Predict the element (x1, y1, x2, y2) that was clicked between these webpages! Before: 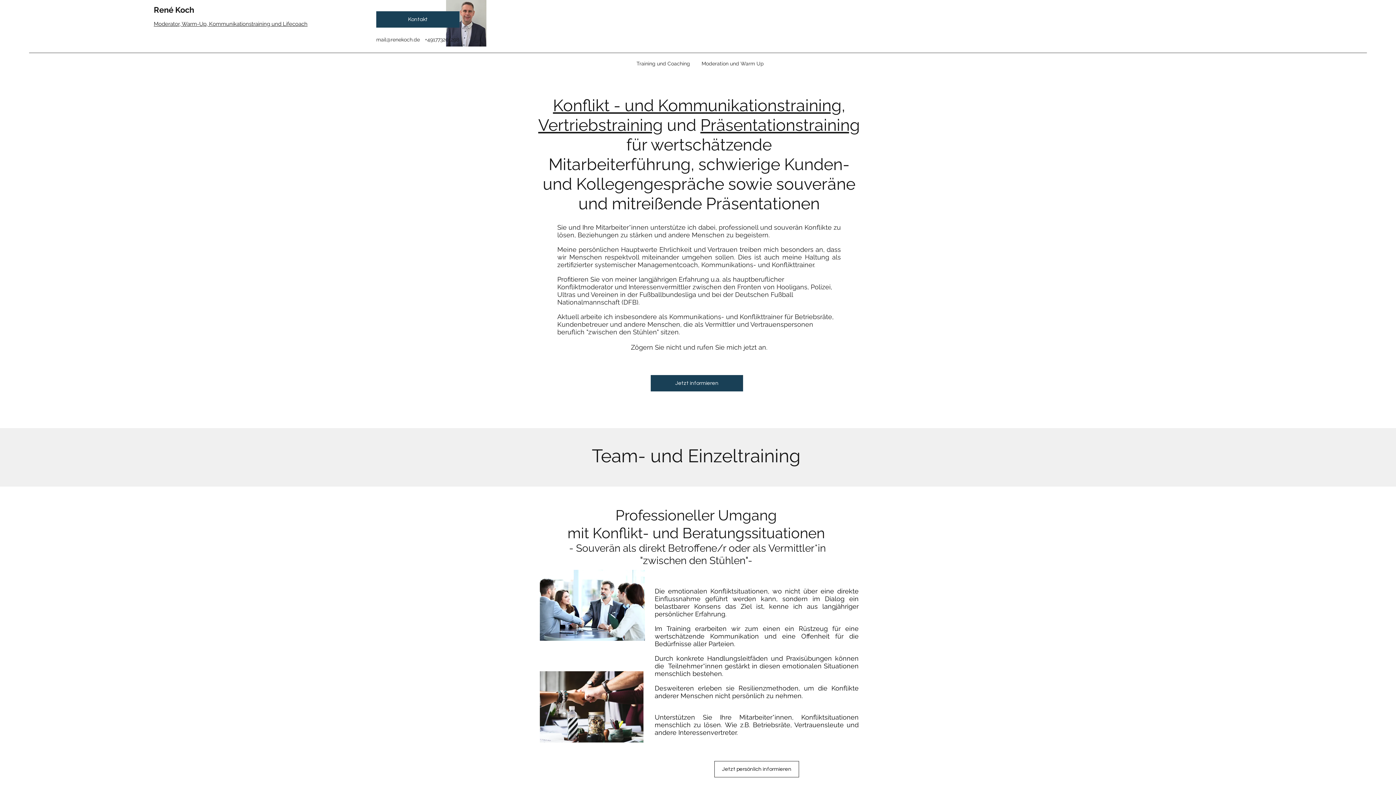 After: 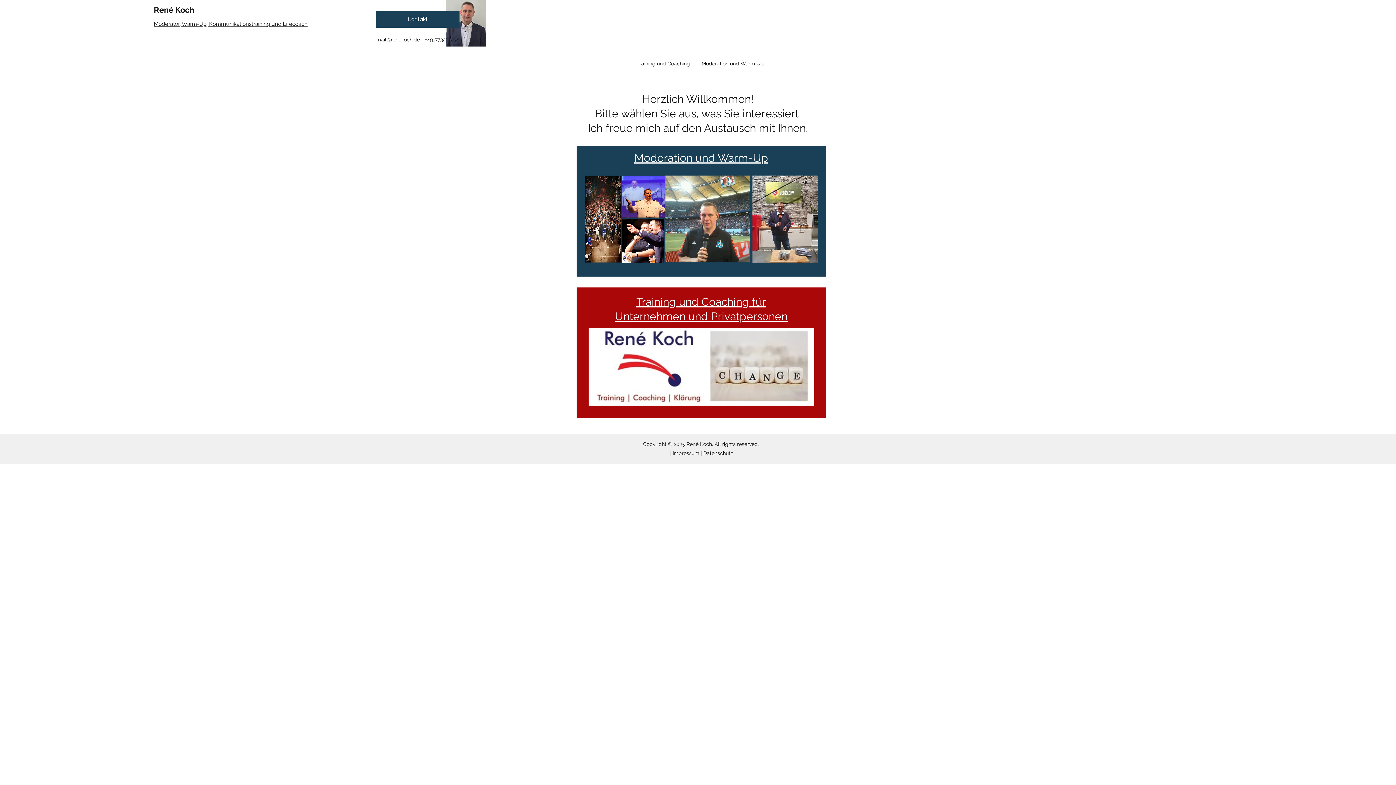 Action: label: René Koch  bbox: (153, 5, 196, 14)